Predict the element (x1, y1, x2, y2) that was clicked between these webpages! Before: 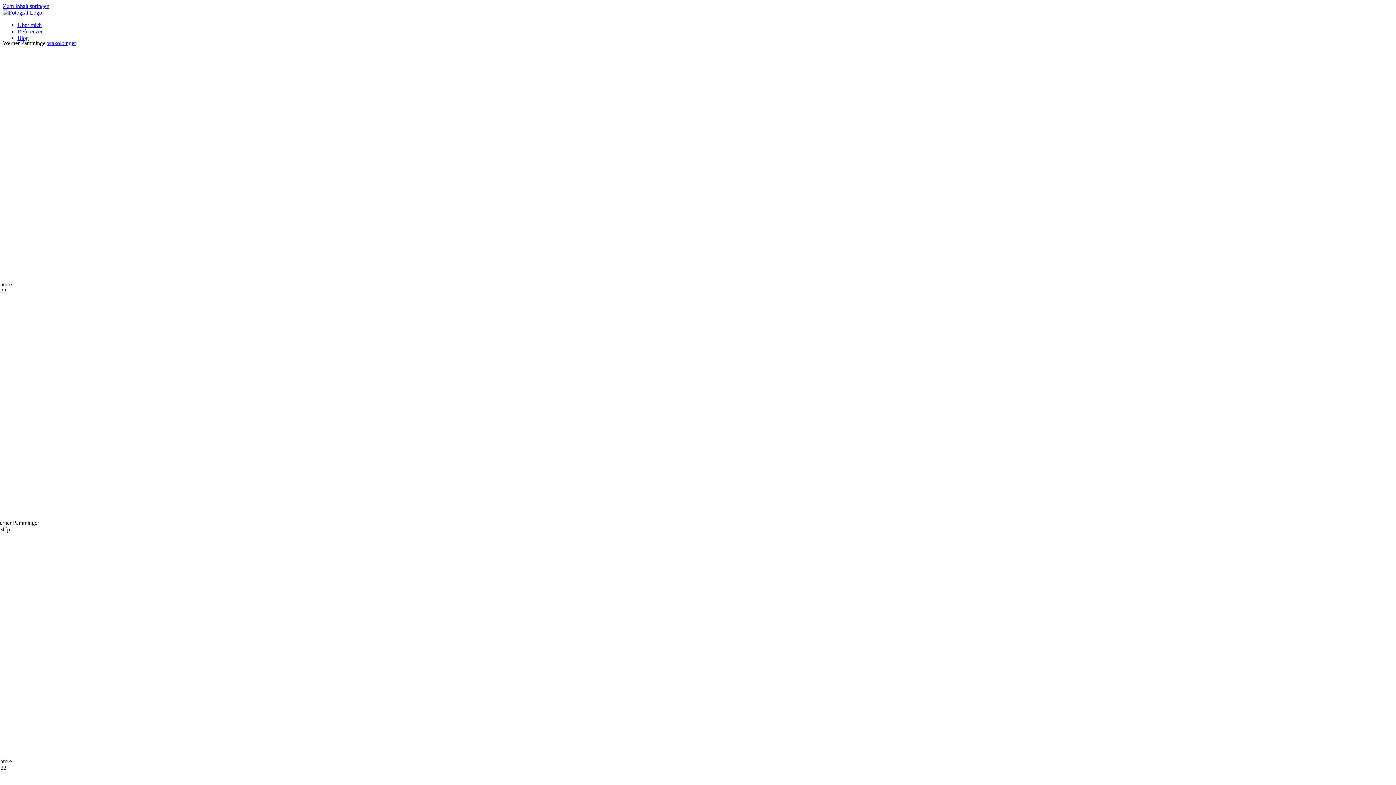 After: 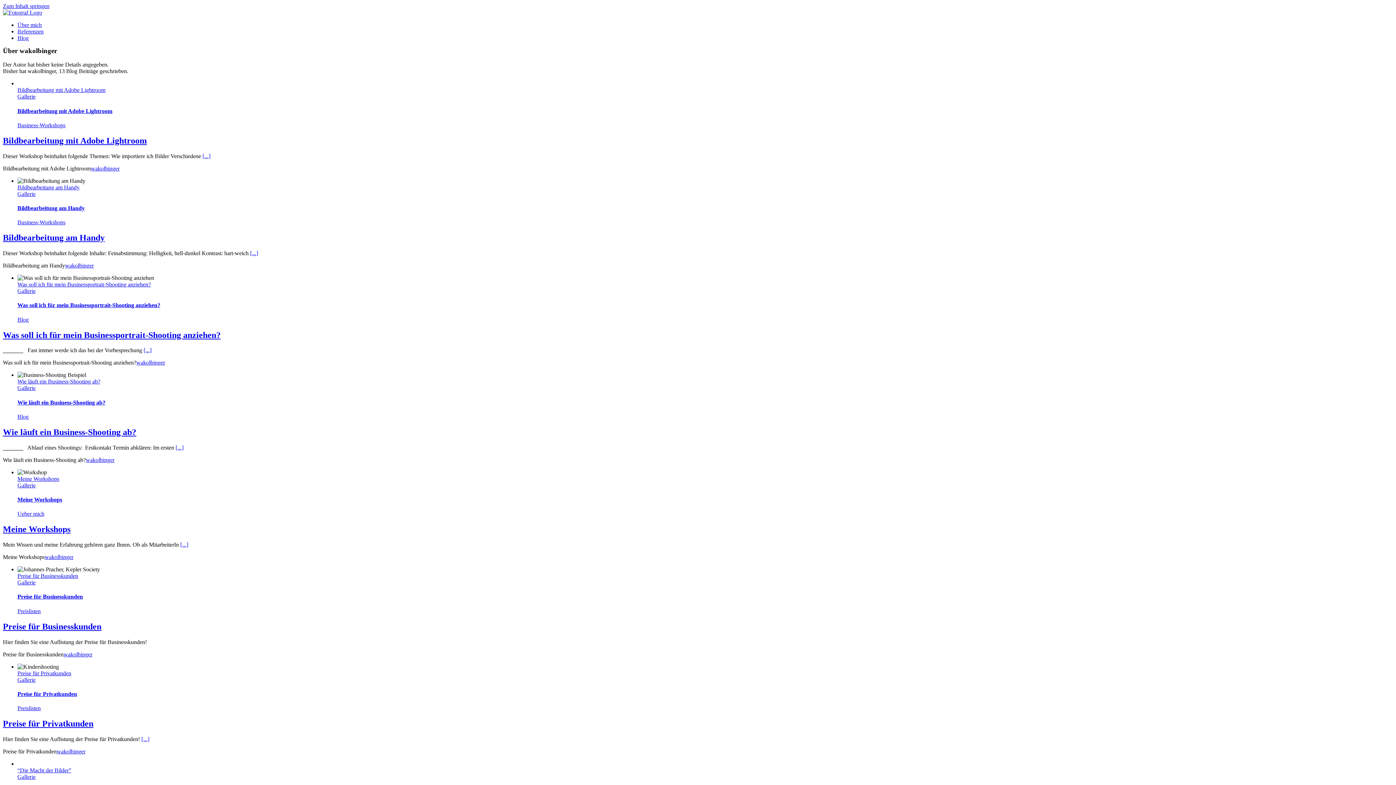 Action: bbox: (47, 40, 76, 46) label: wakolbinger